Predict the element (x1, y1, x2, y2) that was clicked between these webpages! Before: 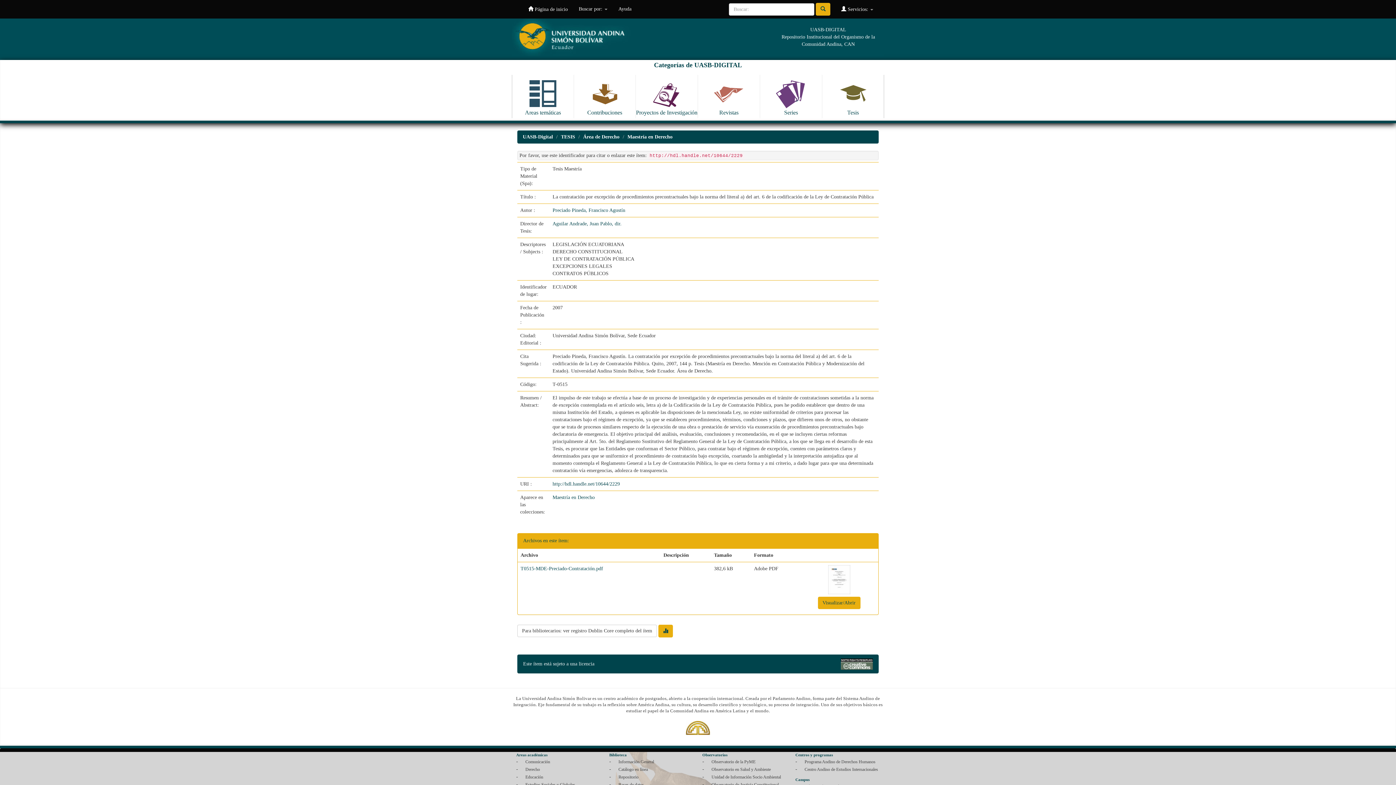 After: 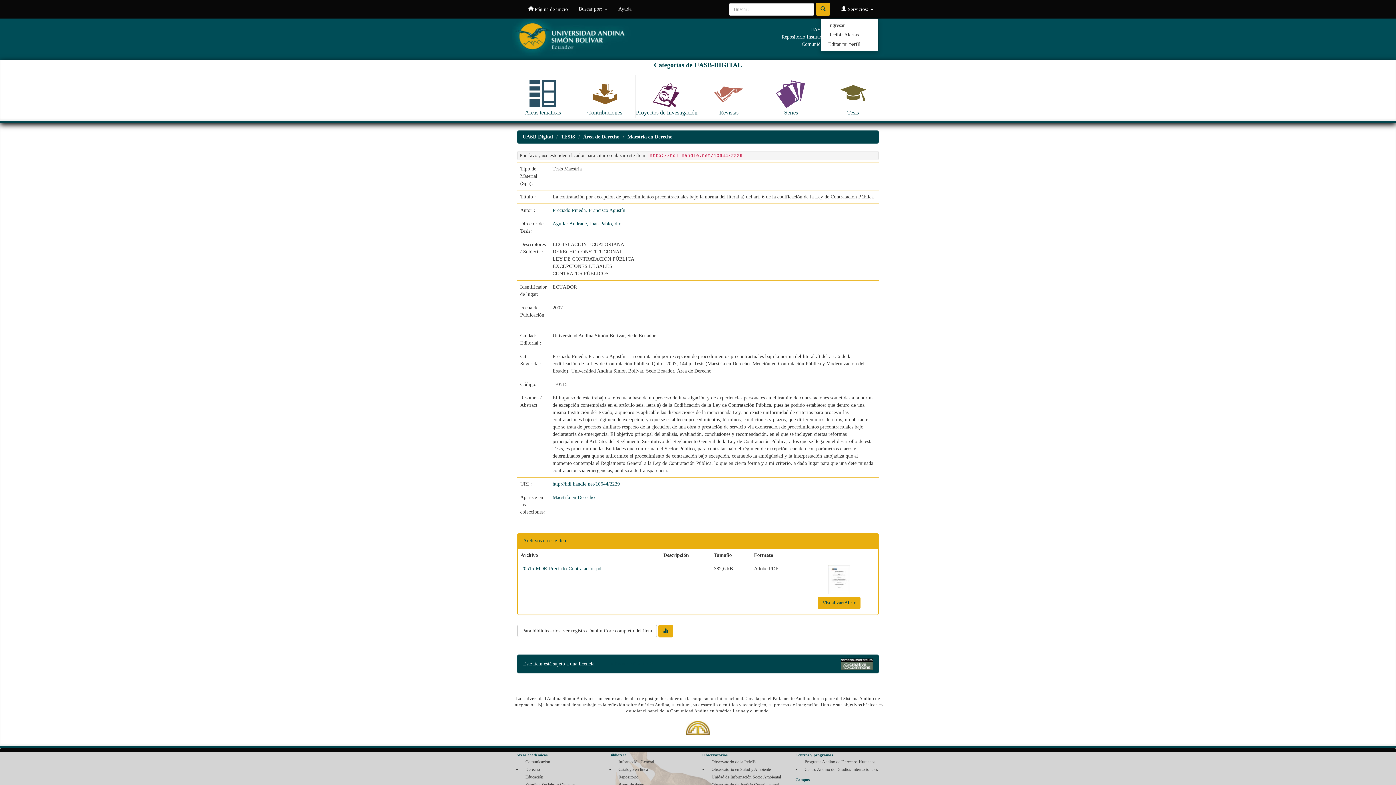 Action: bbox: (836, 0, 878, 18) label:  Servicios: 